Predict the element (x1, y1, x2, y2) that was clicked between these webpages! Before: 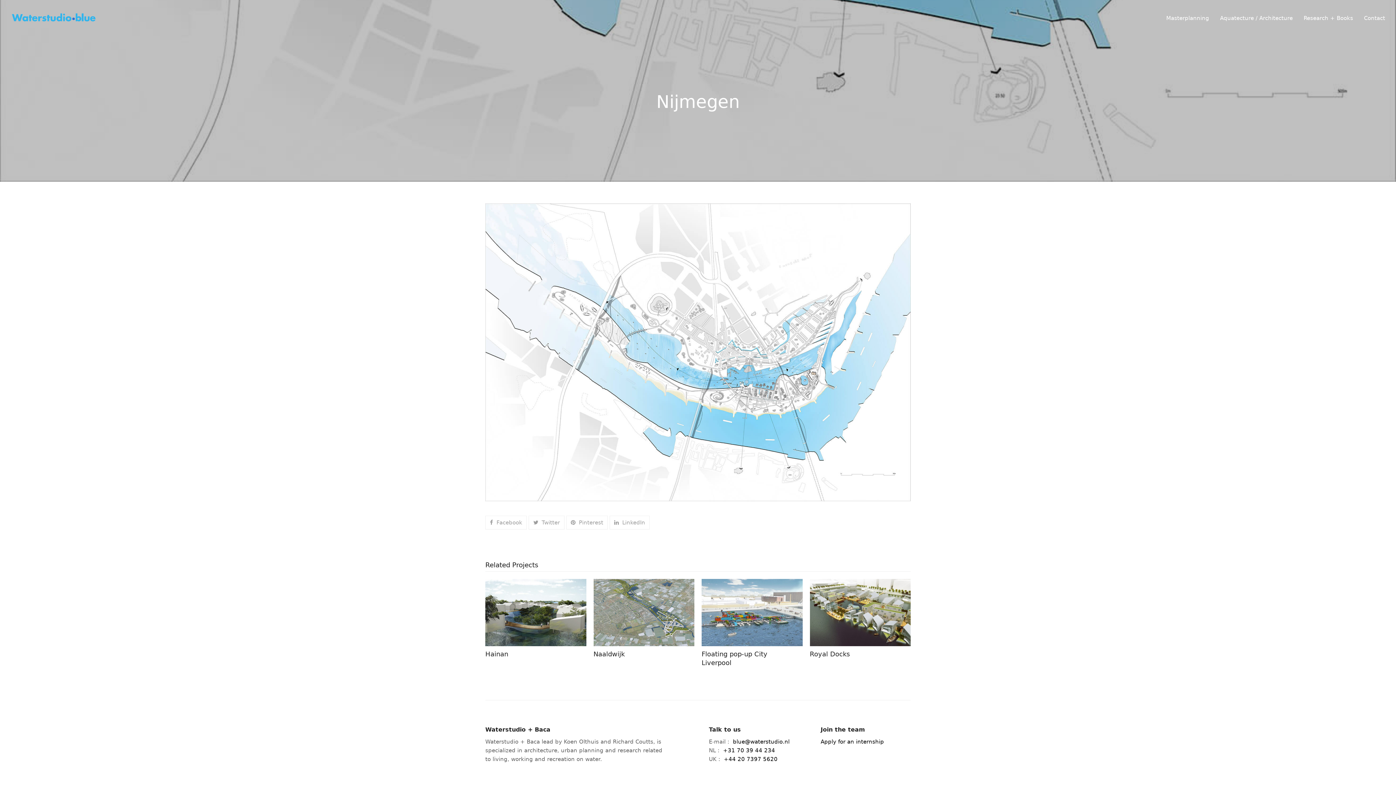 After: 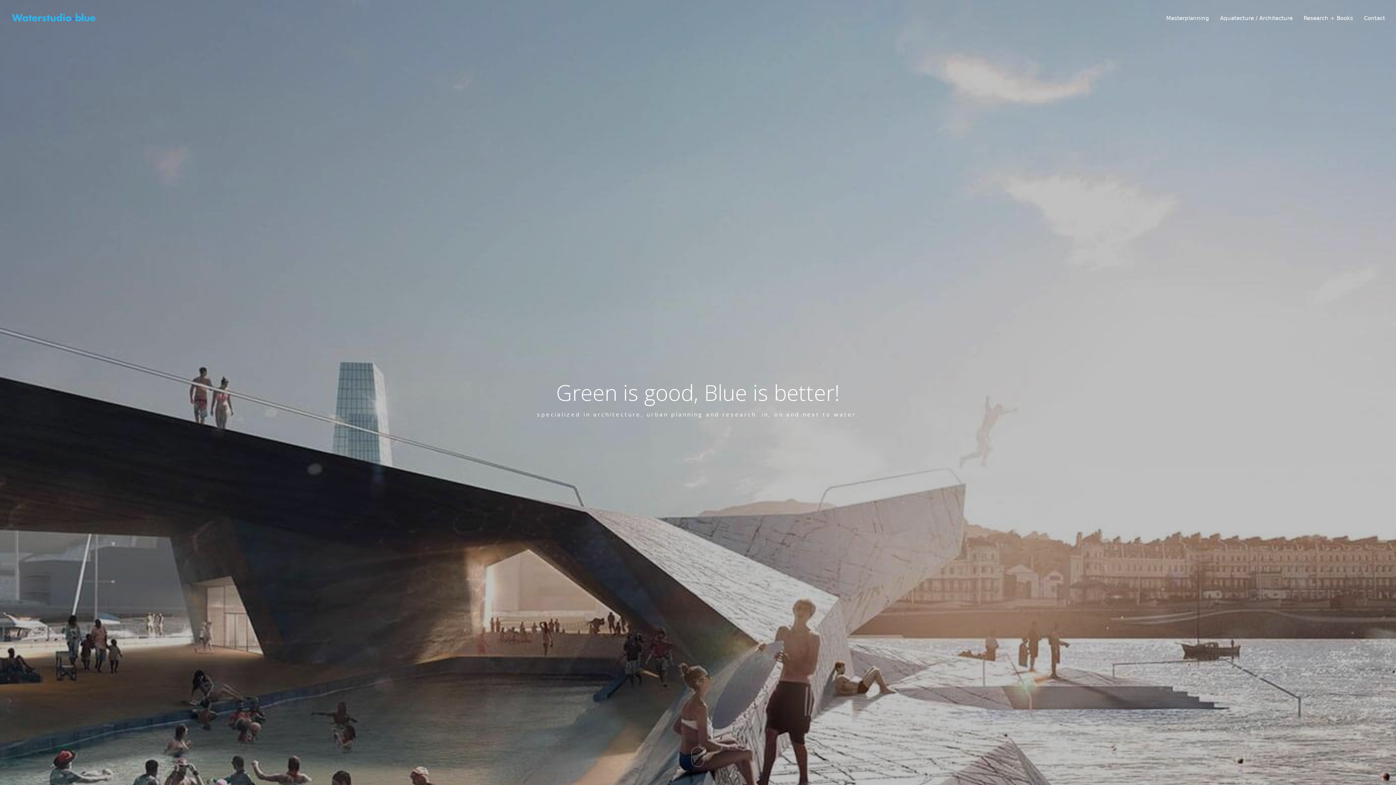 Action: bbox: (10, 14, 96, 21)